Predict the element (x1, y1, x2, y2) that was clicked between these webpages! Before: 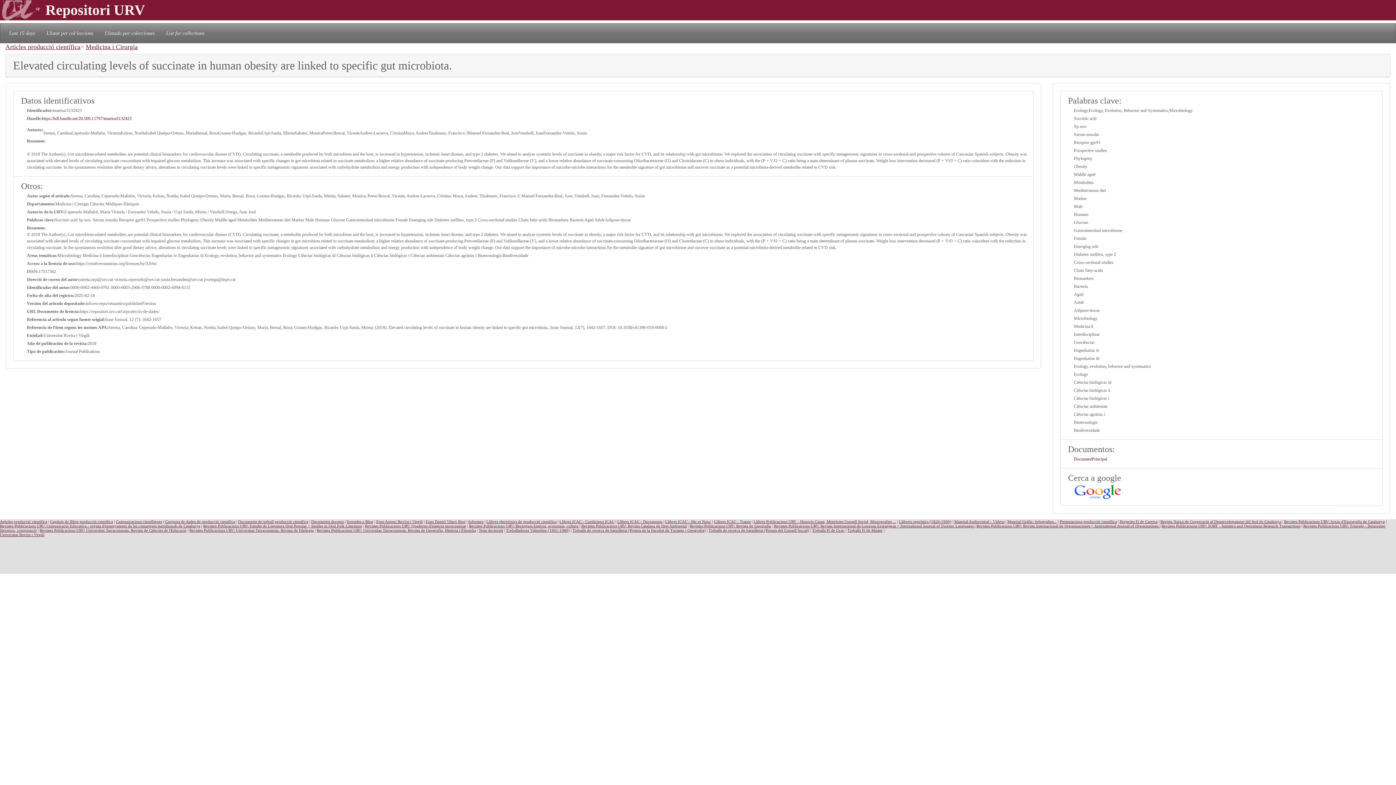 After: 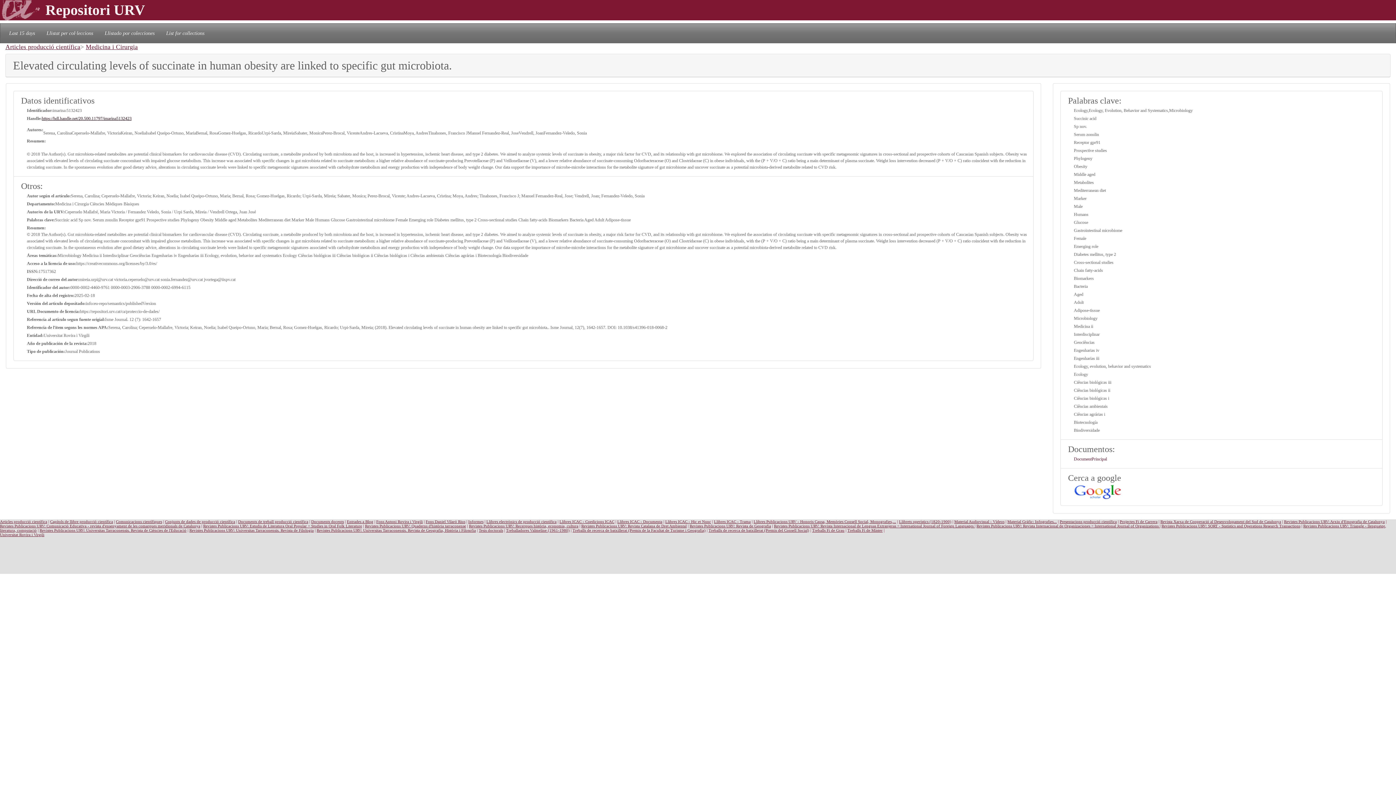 Action: bbox: (41, 115, 131, 121) label: https://hdl.handle.net/20.500.11797/imarina5132423